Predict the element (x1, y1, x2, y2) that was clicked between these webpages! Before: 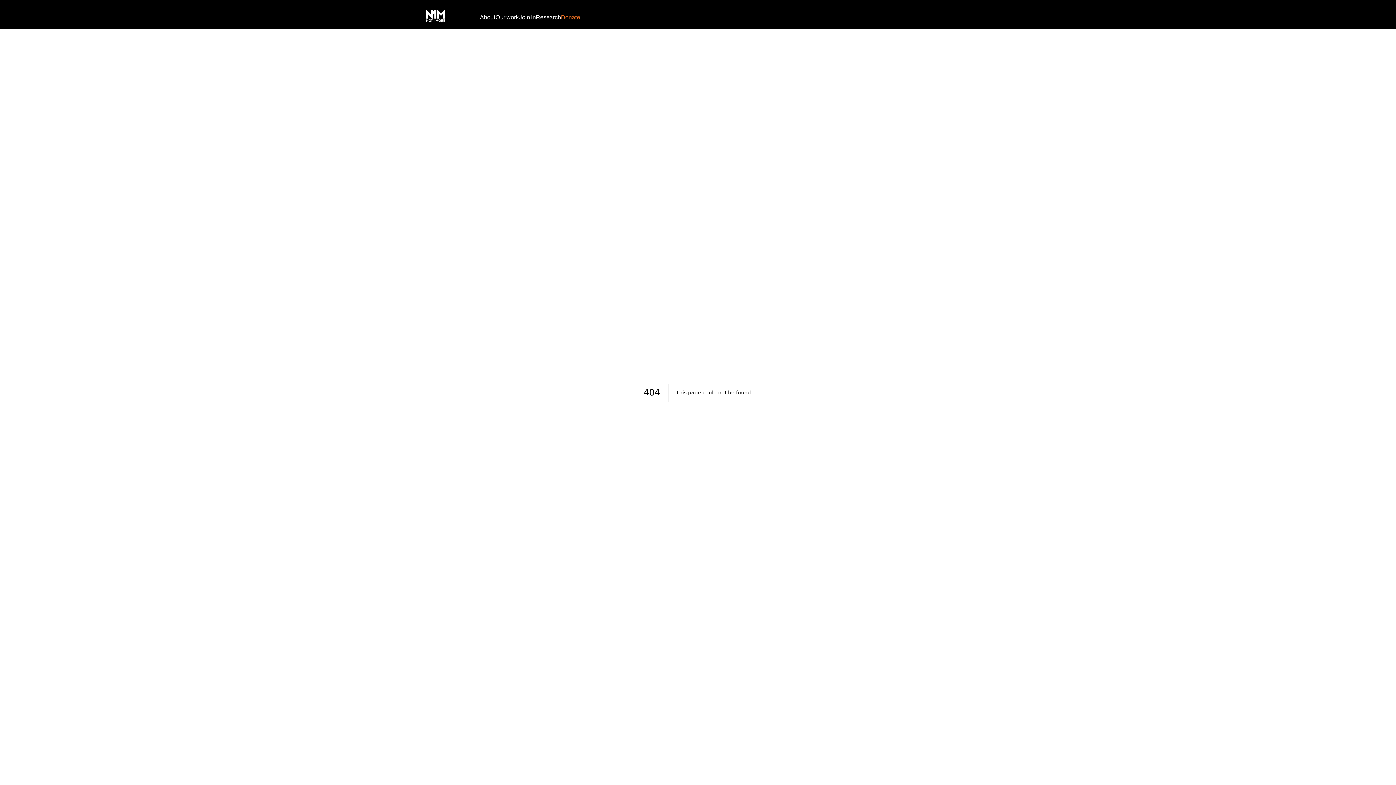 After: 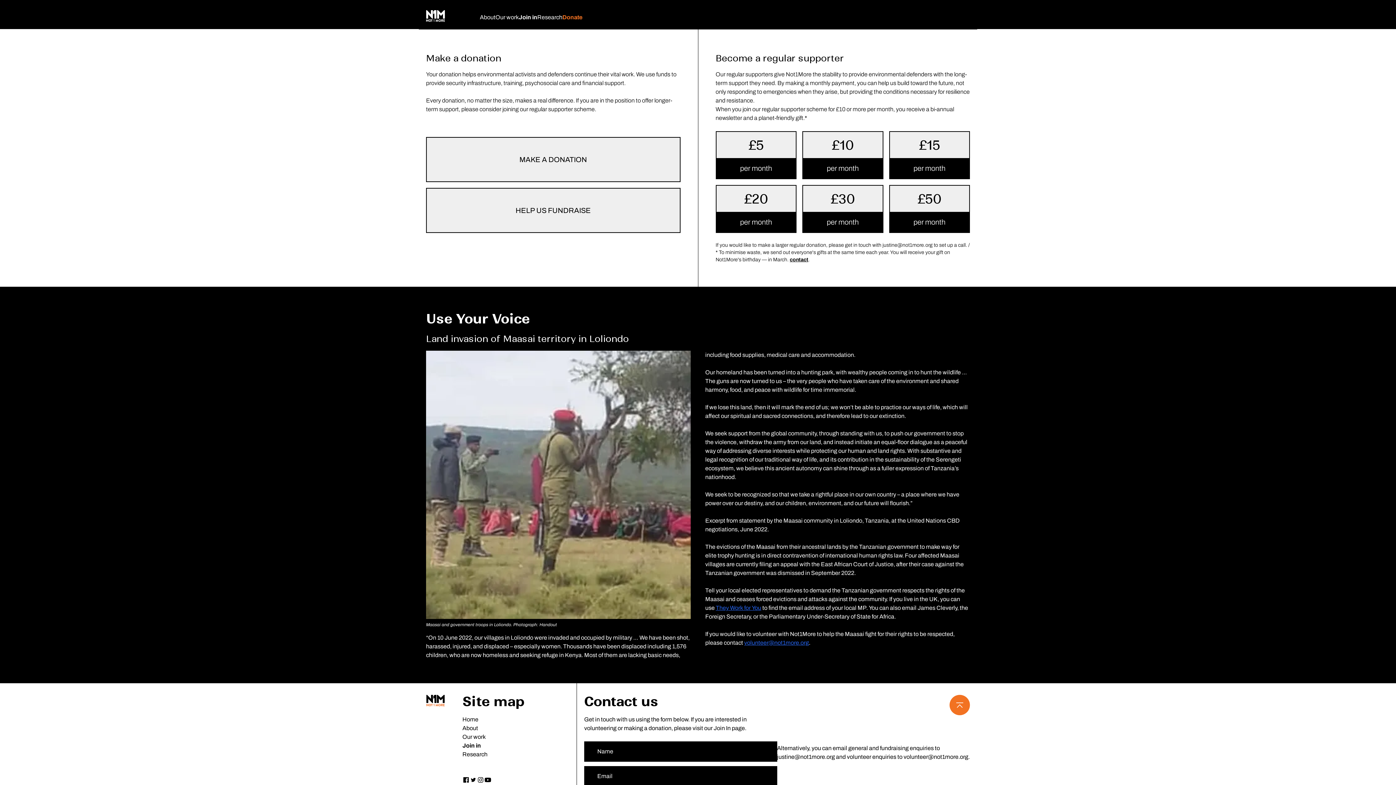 Action: bbox: (561, 13, 580, 21) label: Donate